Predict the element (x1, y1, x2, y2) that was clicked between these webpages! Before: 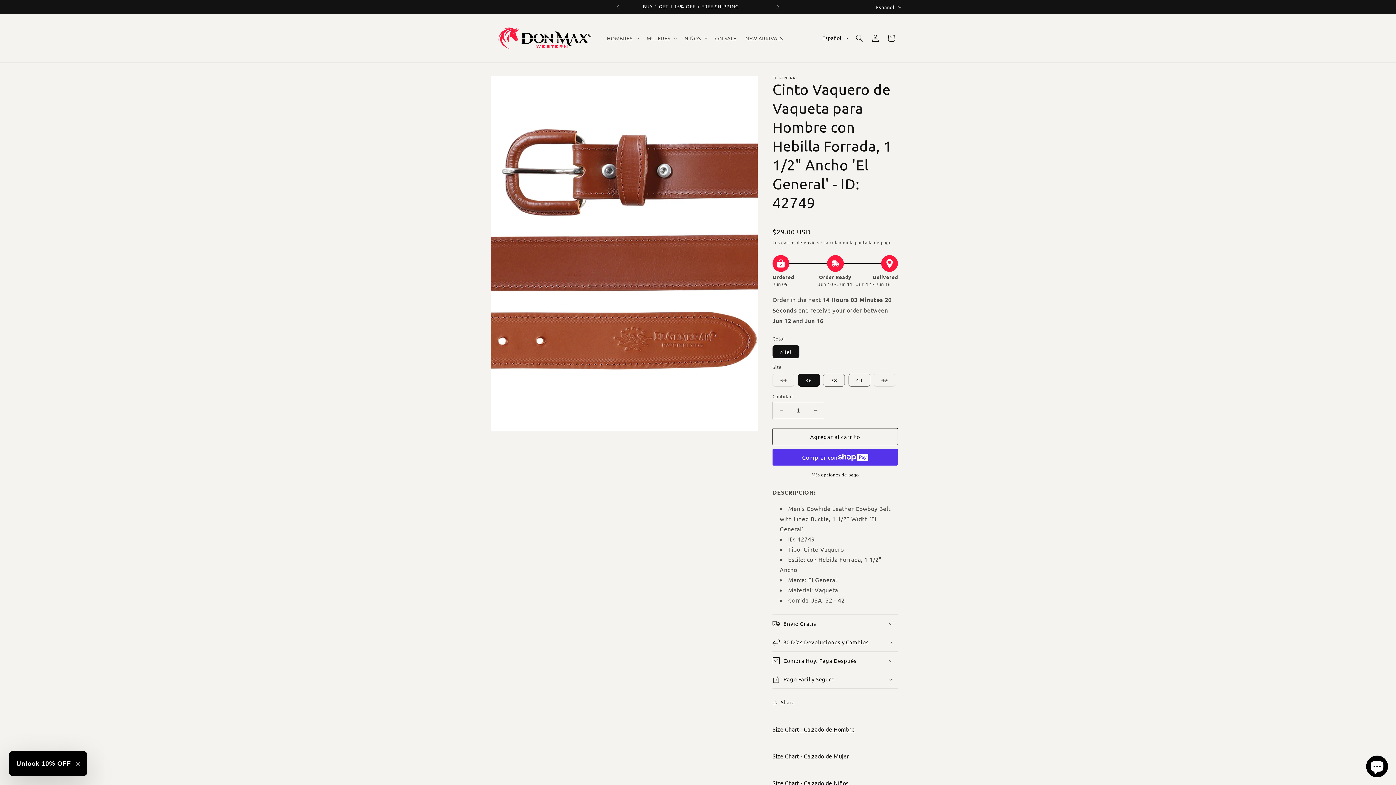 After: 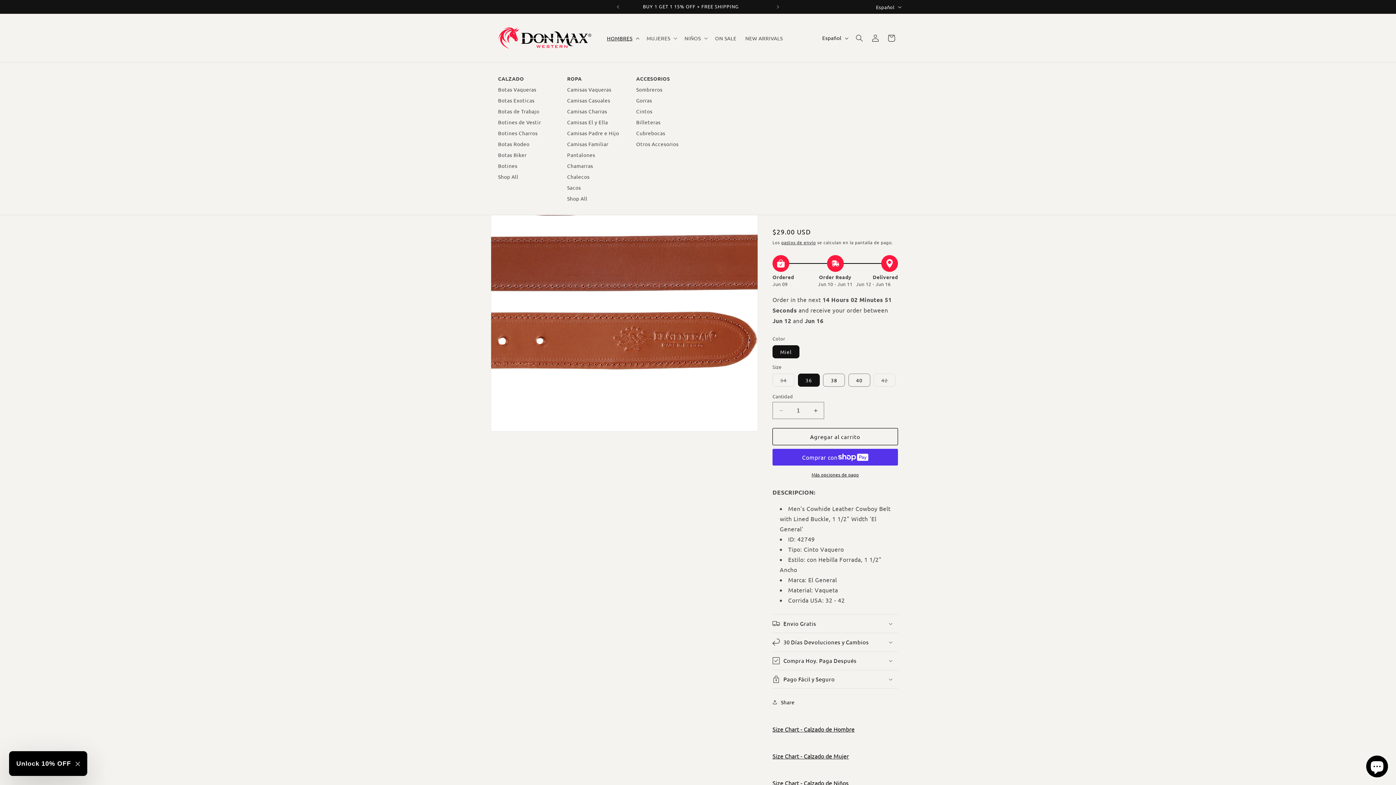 Action: bbox: (602, 30, 642, 45) label: HOMBRES